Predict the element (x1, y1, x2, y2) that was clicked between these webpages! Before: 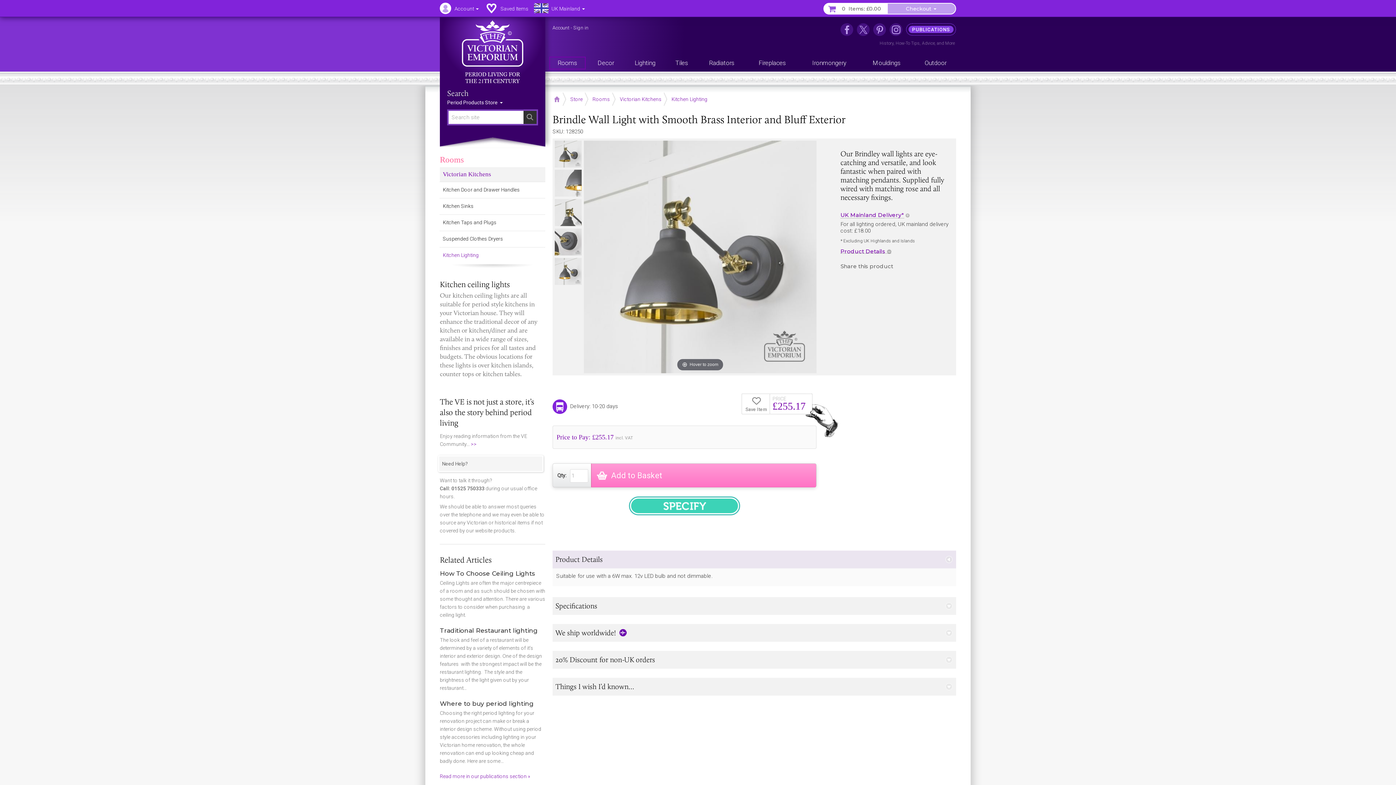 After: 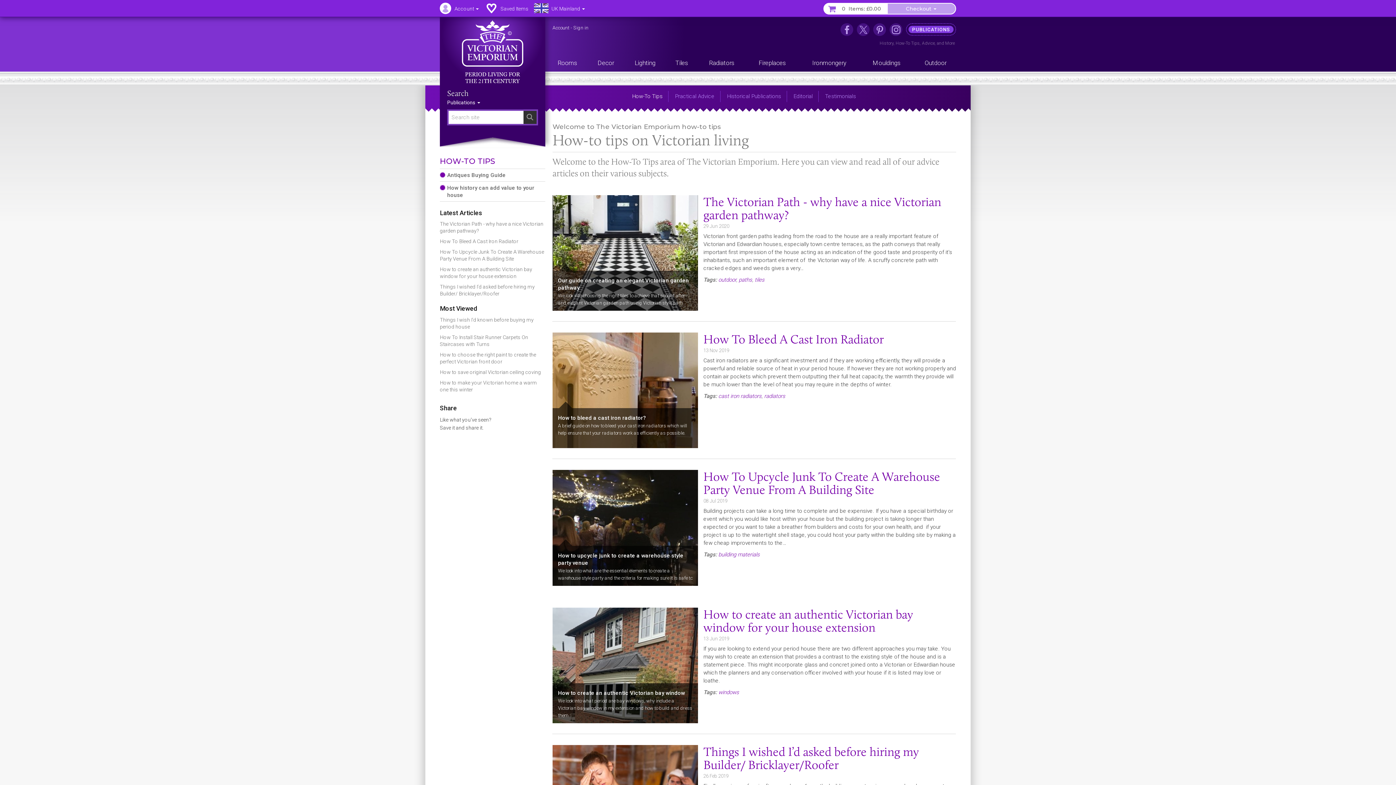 Action: label: How-To Tips bbox: (896, 40, 920, 45)